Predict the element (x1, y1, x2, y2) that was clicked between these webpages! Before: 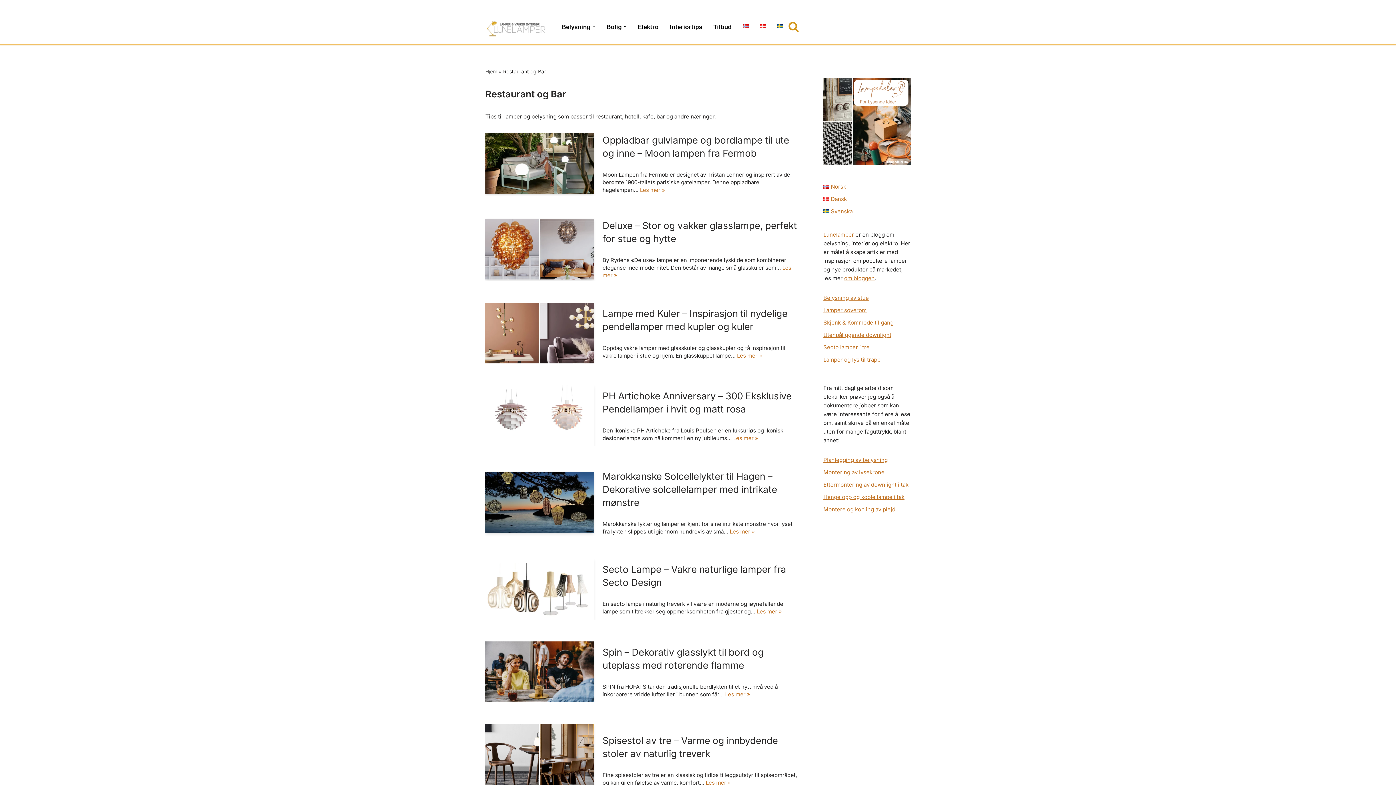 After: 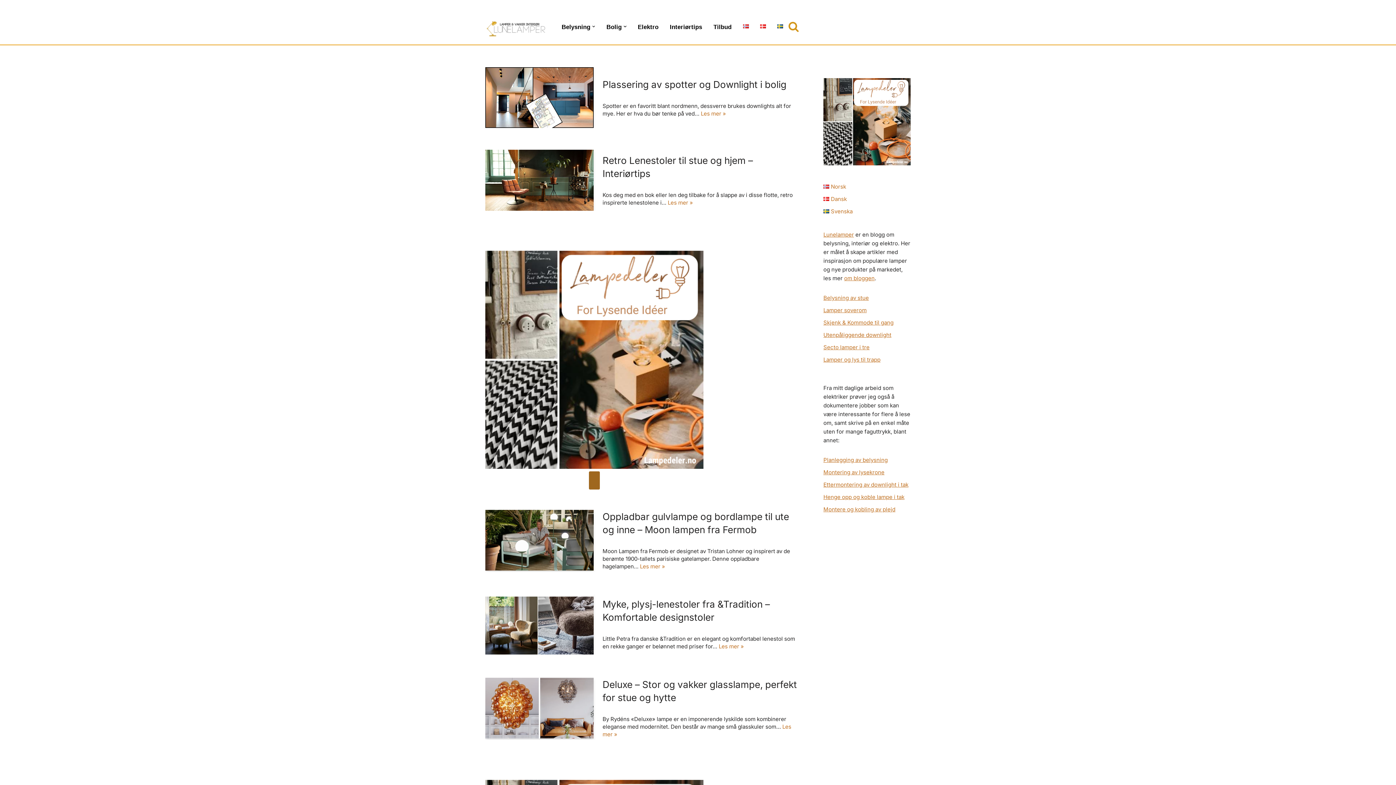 Action: label: Hjem bbox: (485, 68, 497, 74)